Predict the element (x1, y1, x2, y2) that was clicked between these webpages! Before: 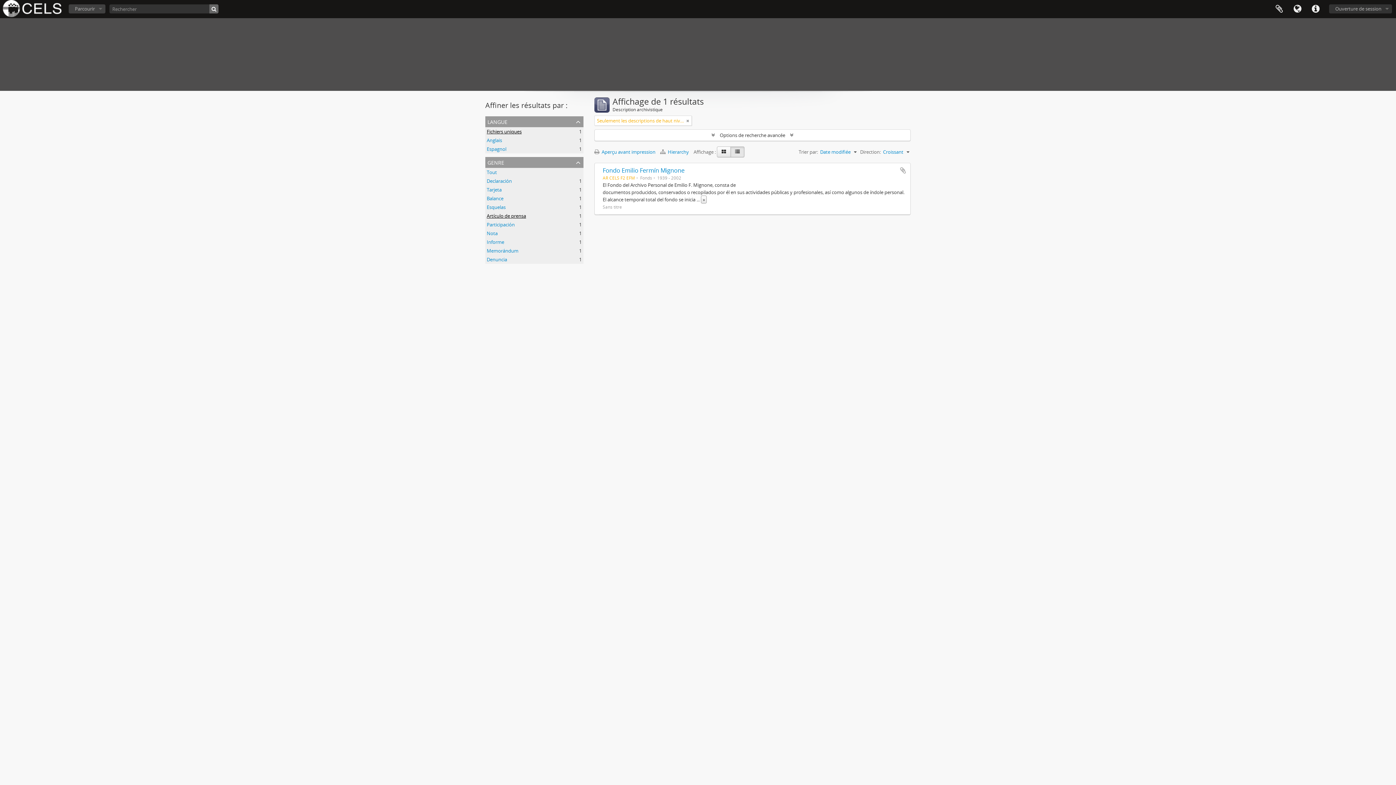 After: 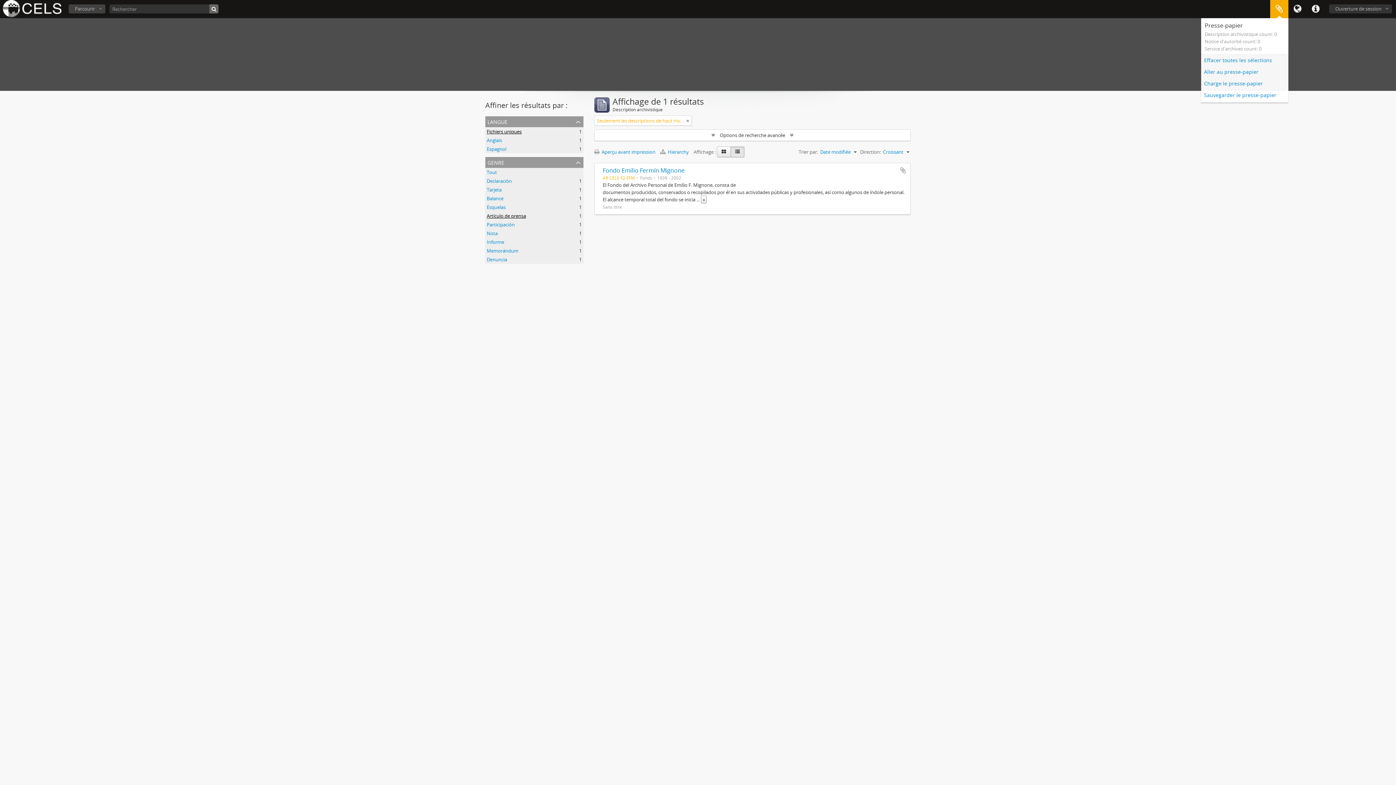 Action: label: Presse-papier bbox: (1270, 0, 1288, 18)